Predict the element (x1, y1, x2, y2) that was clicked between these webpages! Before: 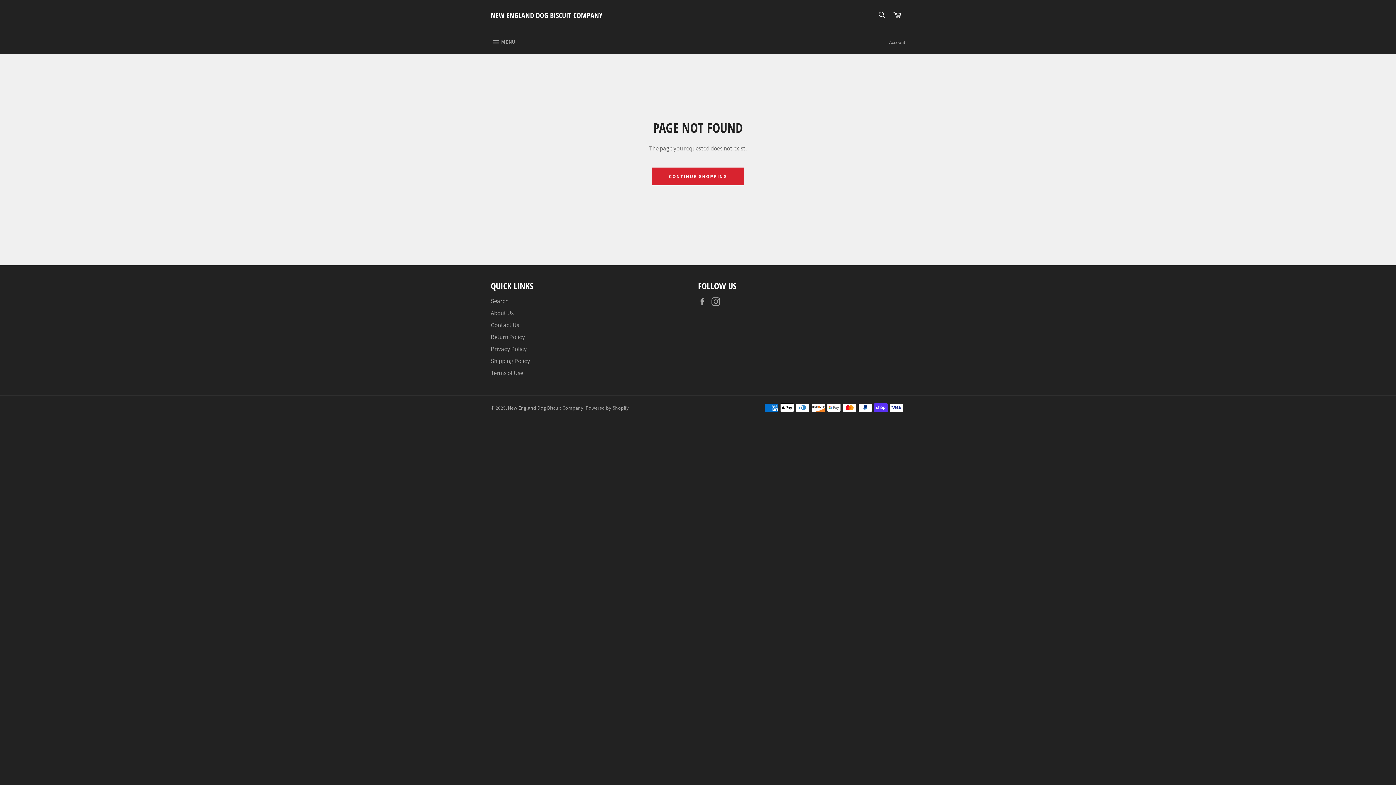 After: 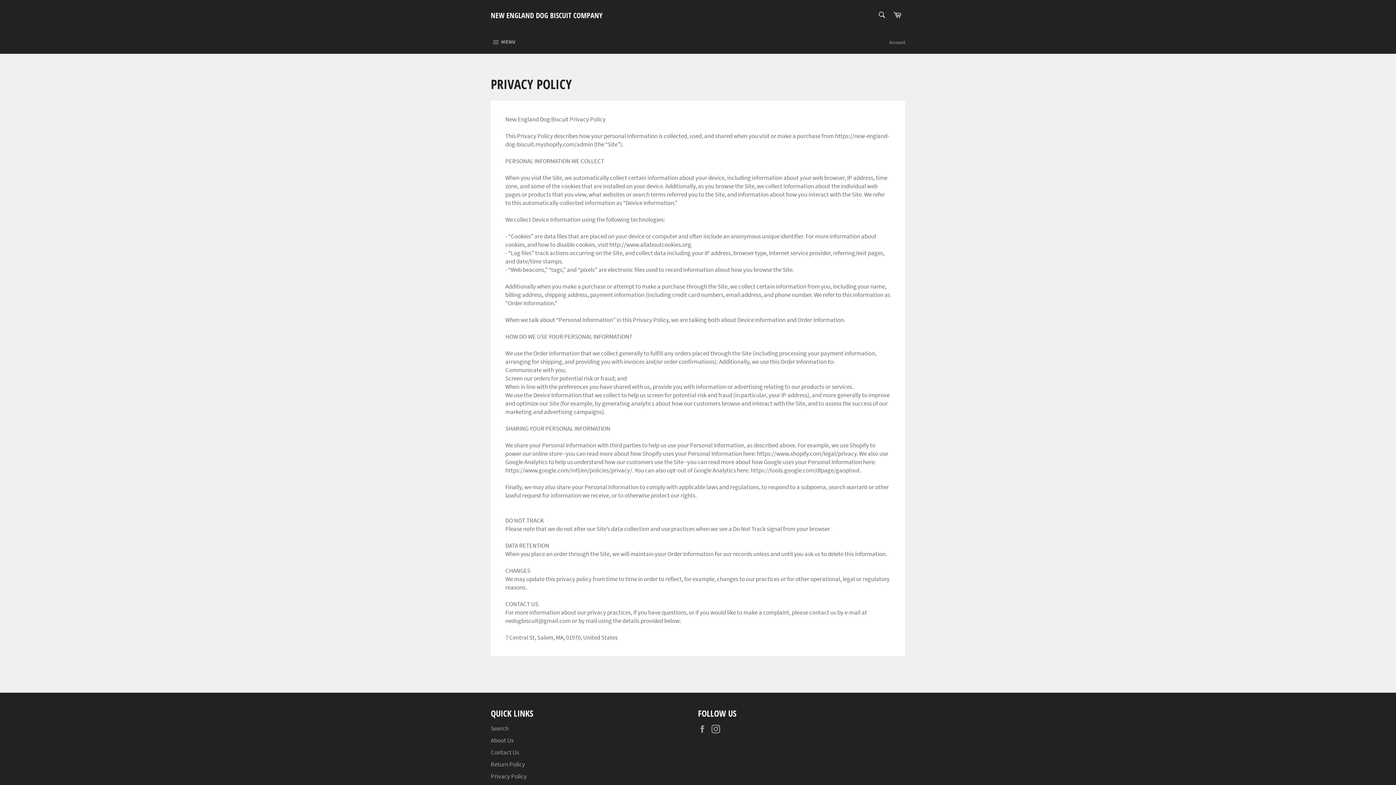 Action: bbox: (490, 345, 526, 353) label: Privacy Policy